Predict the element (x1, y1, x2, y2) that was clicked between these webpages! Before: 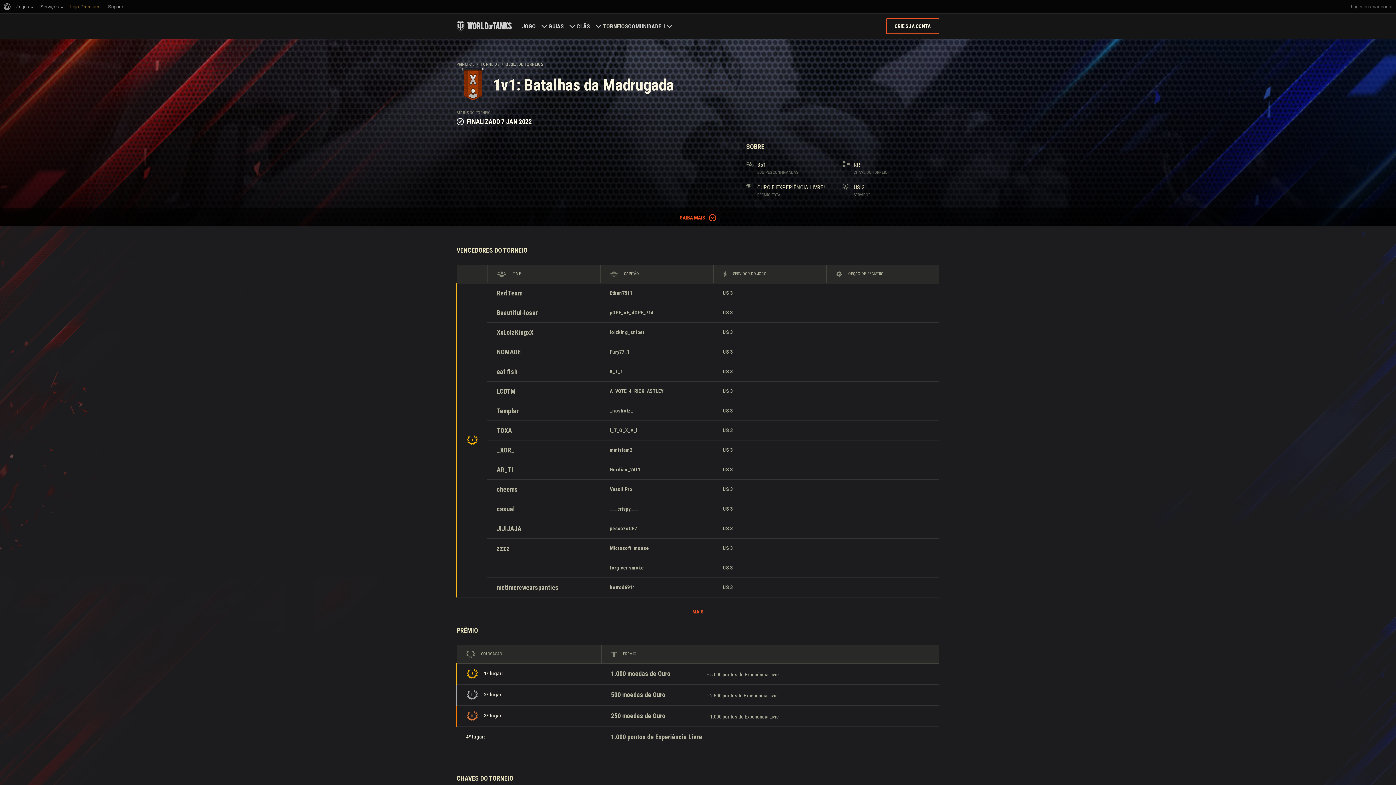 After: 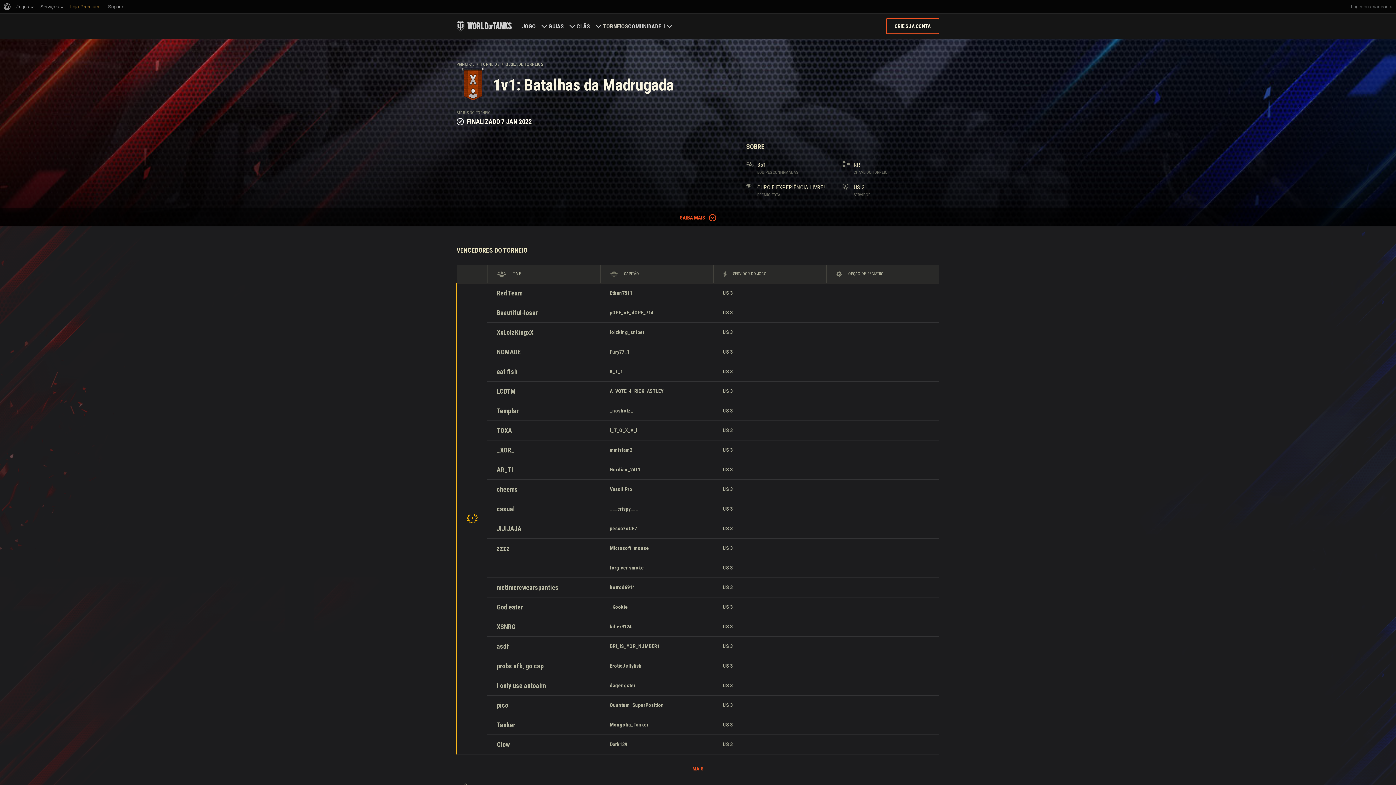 Action: bbox: (692, 609, 703, 614) label: MAIS